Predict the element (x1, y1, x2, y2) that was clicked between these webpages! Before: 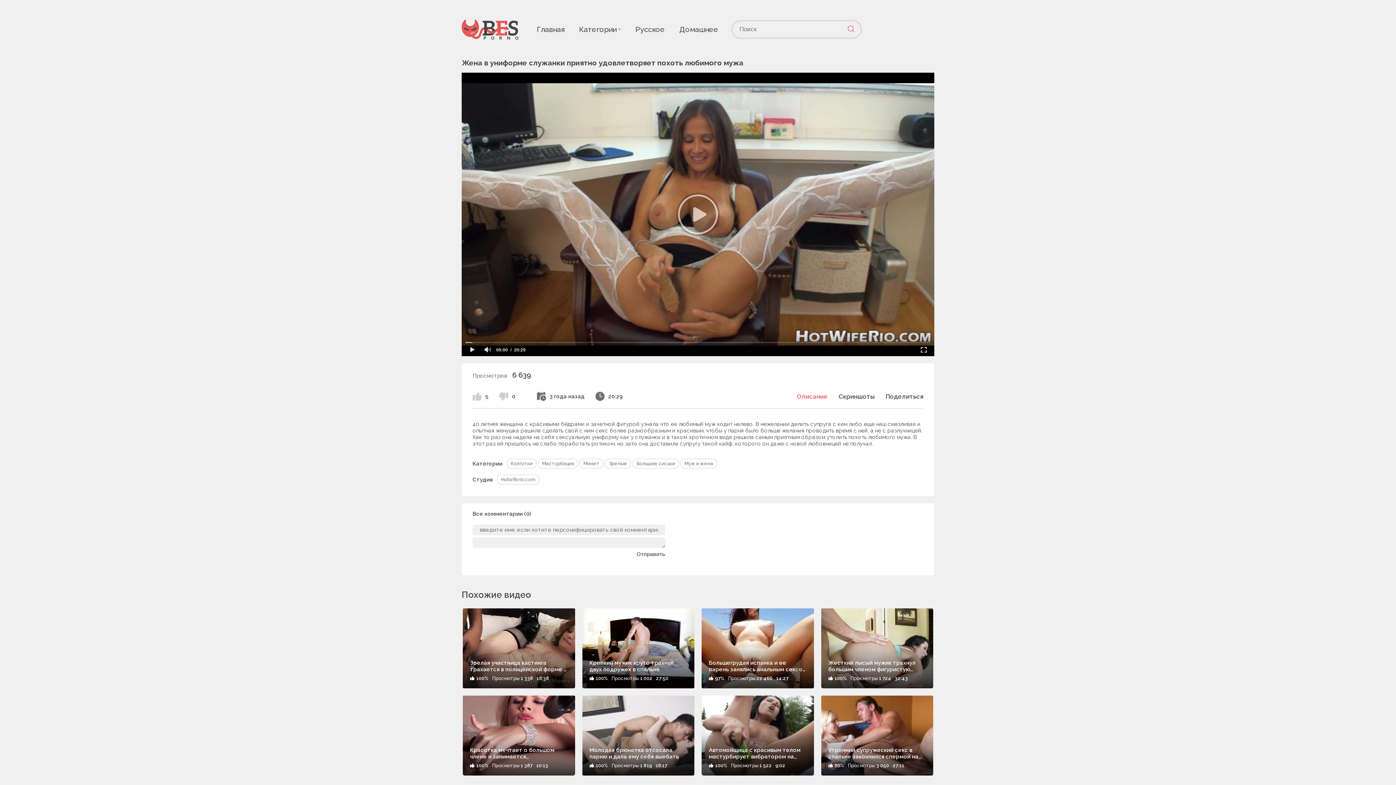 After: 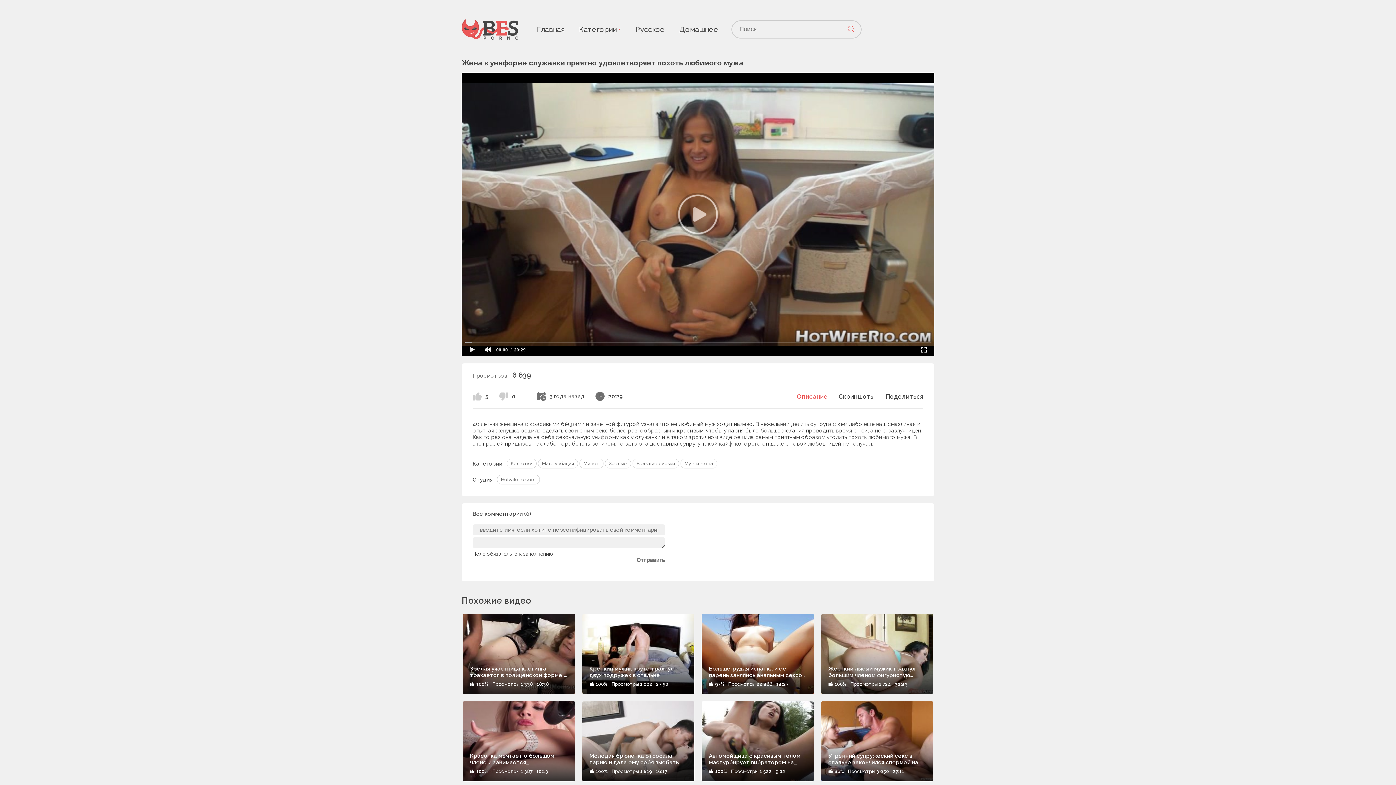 Action: label: Отправить bbox: (636, 551, 665, 557)